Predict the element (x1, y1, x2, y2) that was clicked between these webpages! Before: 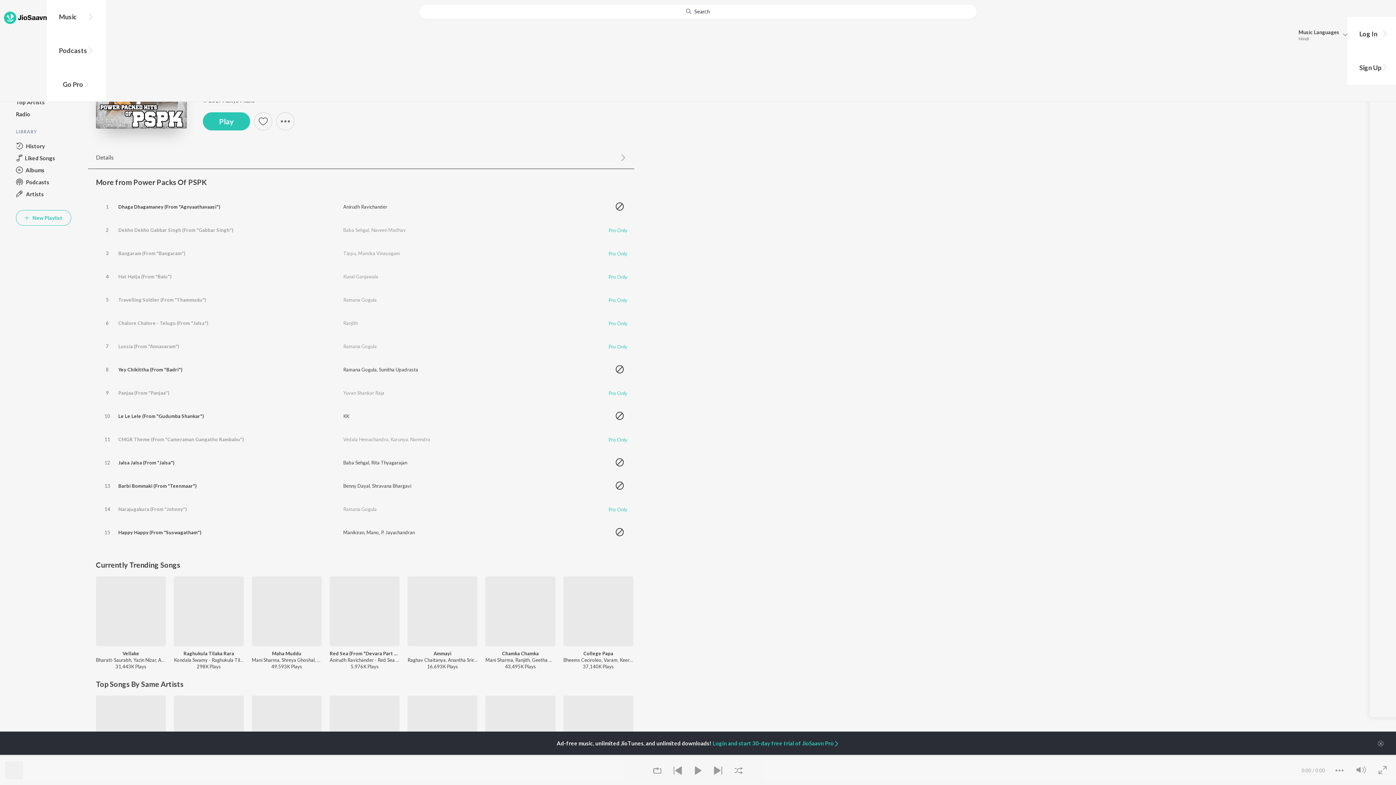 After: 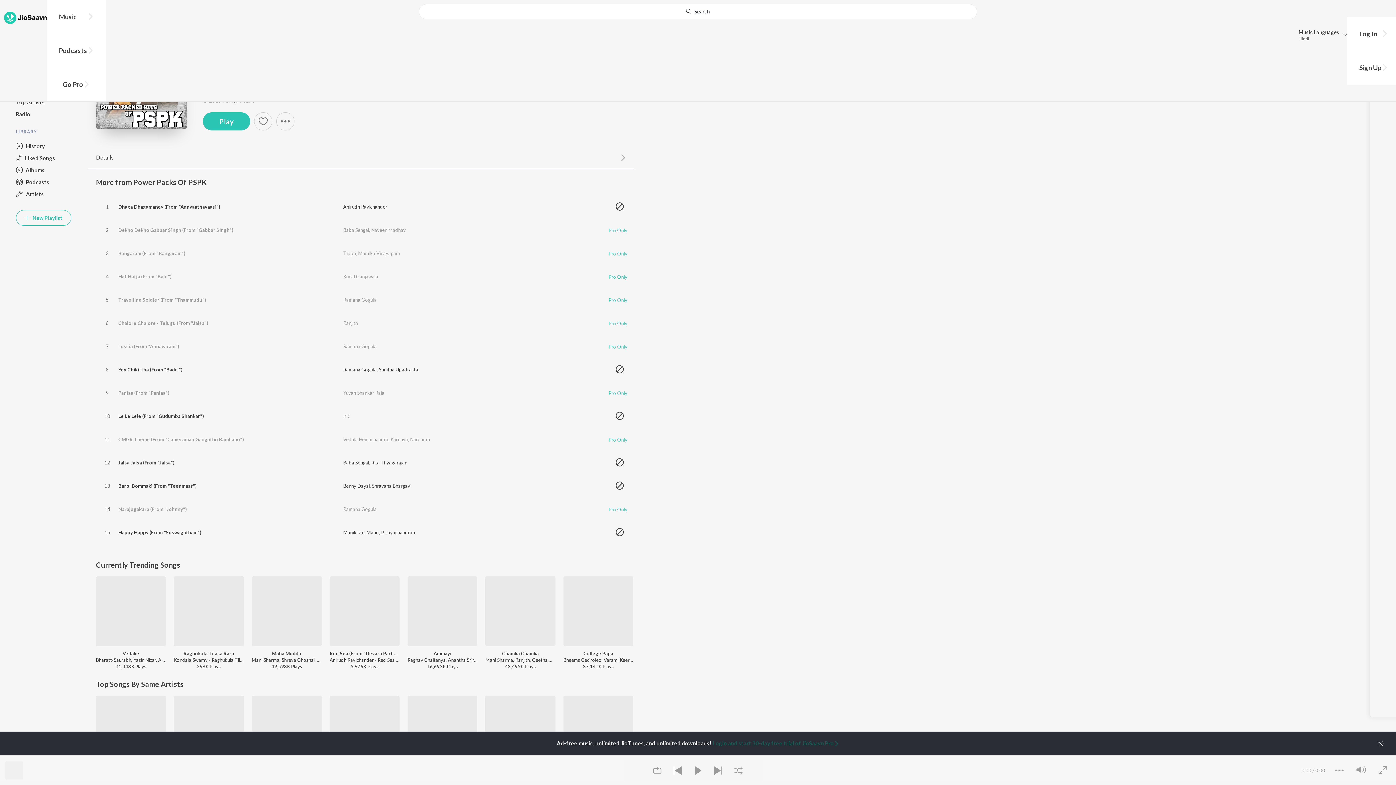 Action: bbox: (712, 740, 839, 746) label: Login and start 30-day free trial of JioSaavn Pro